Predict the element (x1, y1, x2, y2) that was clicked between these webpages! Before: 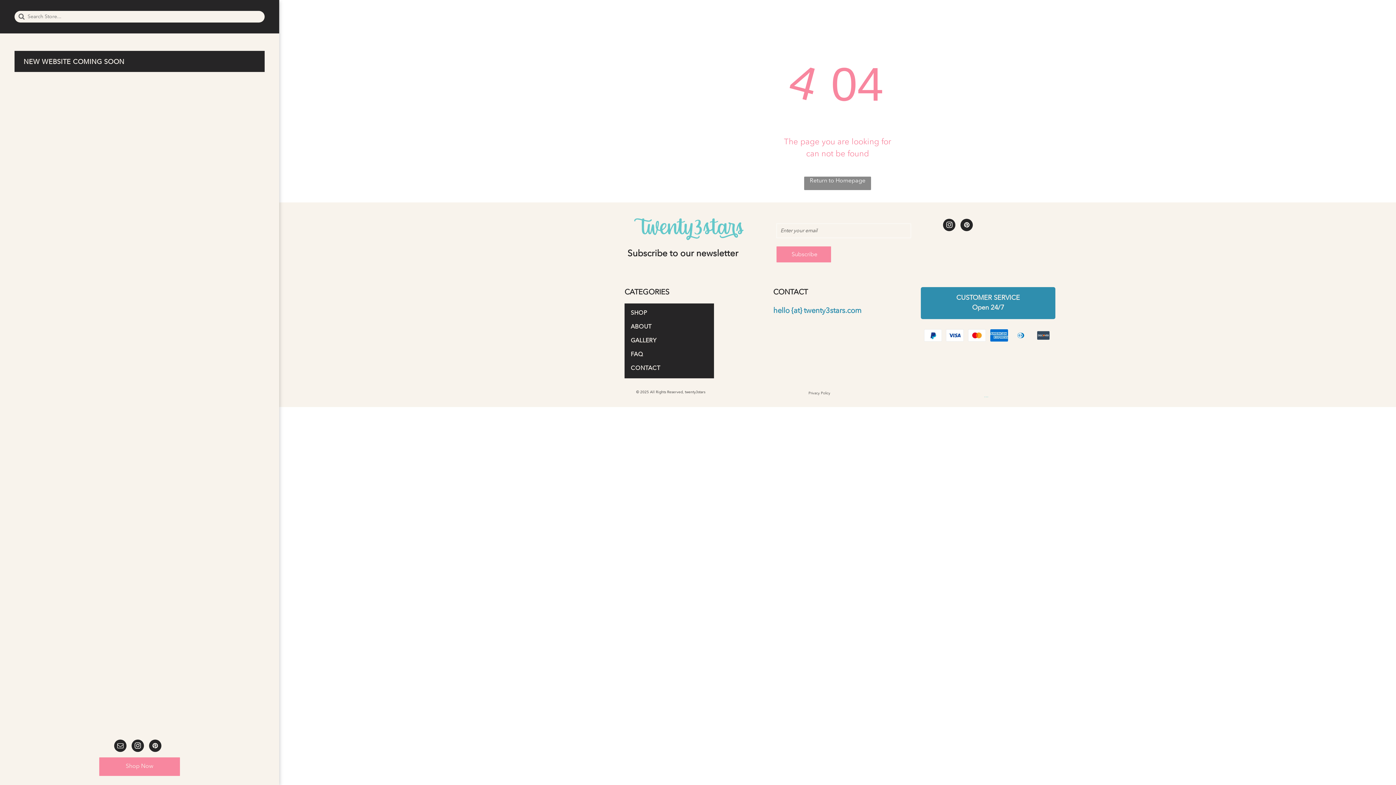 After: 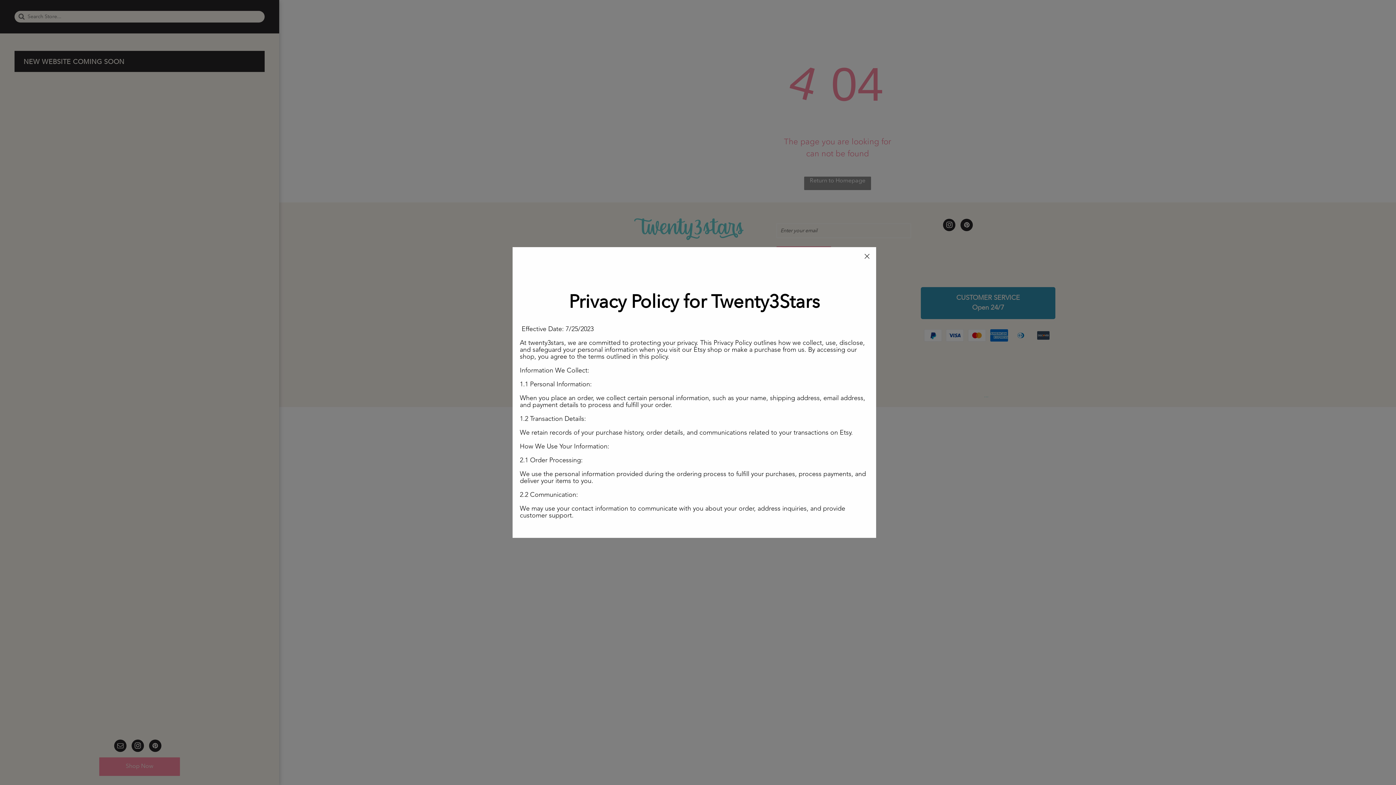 Action: label: Privacy Policy bbox: (808, 390, 830, 396)